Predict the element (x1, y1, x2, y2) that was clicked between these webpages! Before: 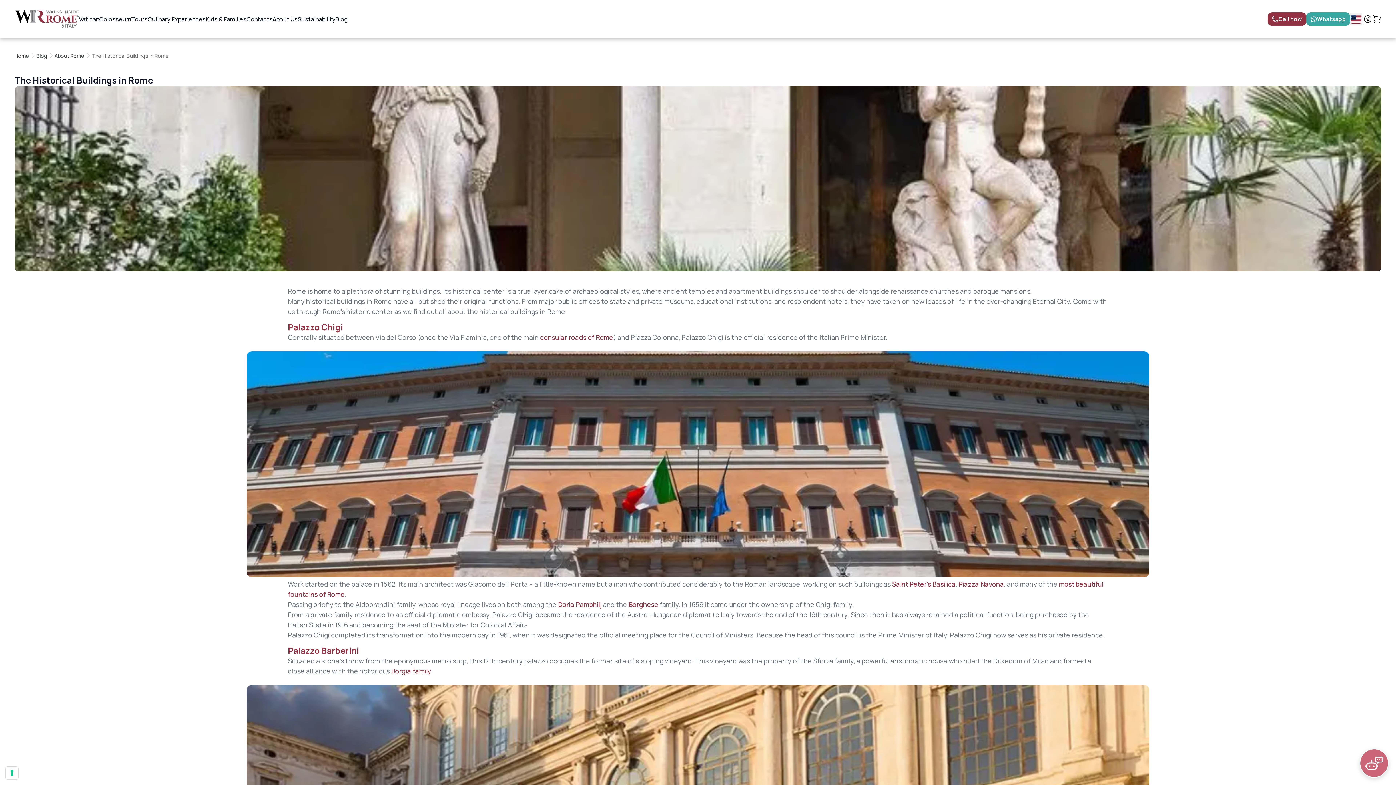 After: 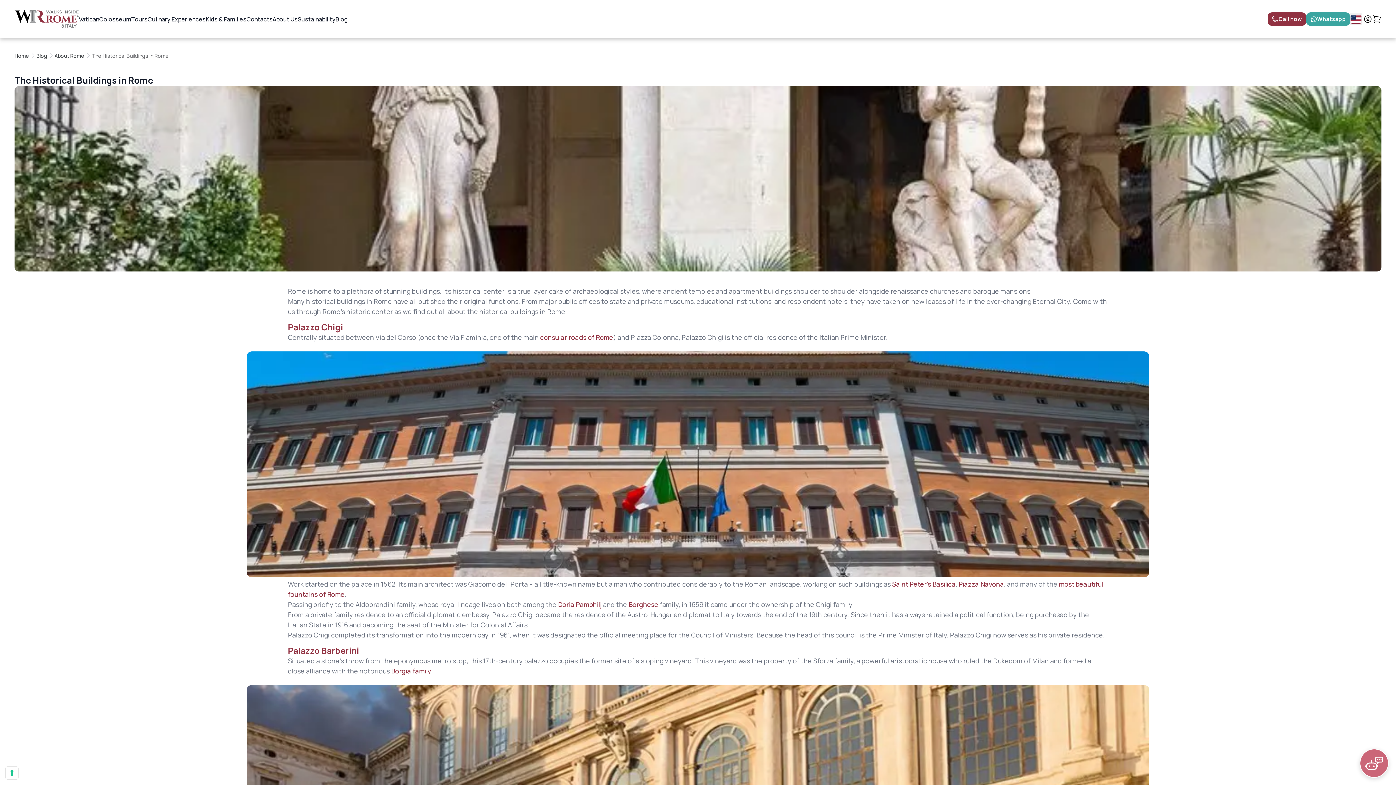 Action: bbox: (1306, 12, 1350, 25) label: Whatsapp